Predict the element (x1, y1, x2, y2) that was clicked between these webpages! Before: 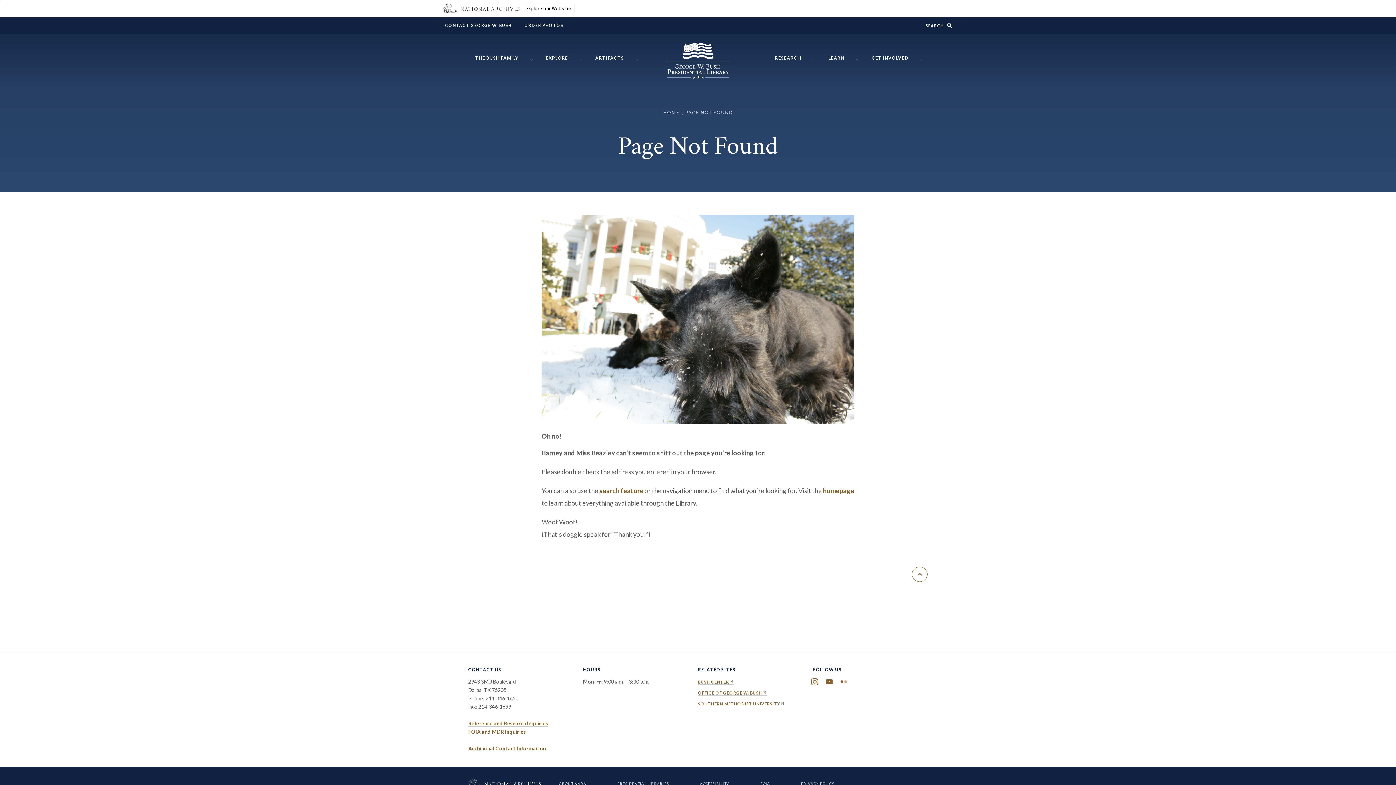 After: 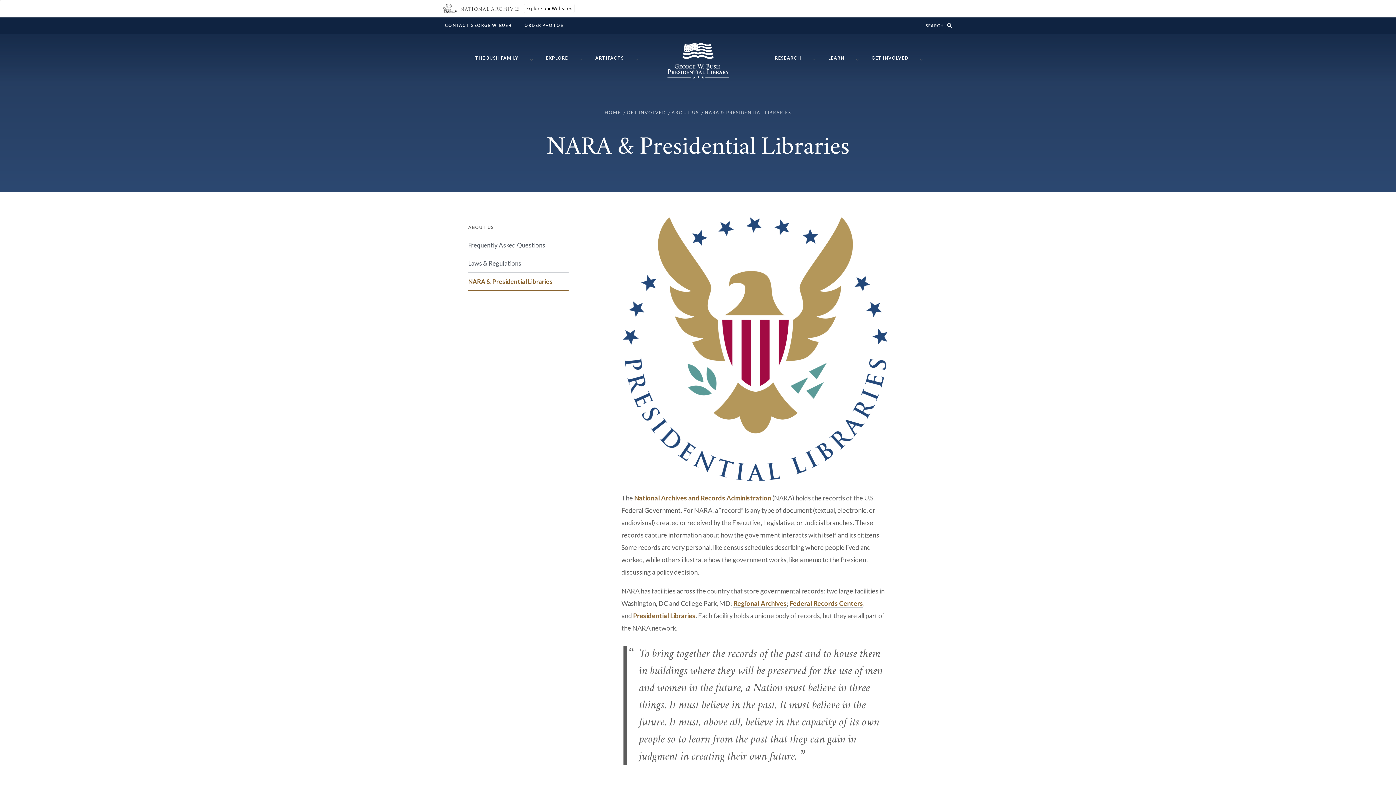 Action: label: PRESIDENTIAL LIBRARIES bbox: (617, 781, 669, 787)